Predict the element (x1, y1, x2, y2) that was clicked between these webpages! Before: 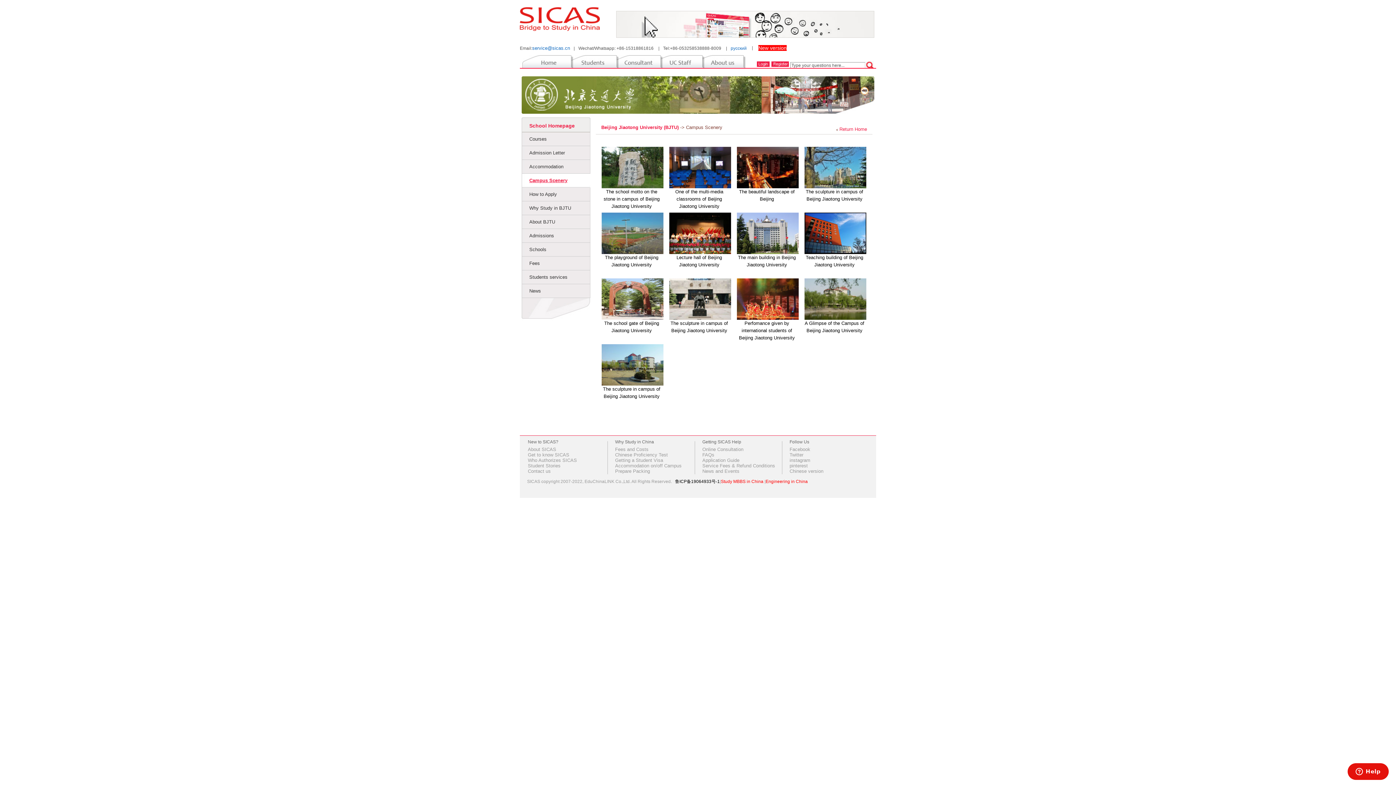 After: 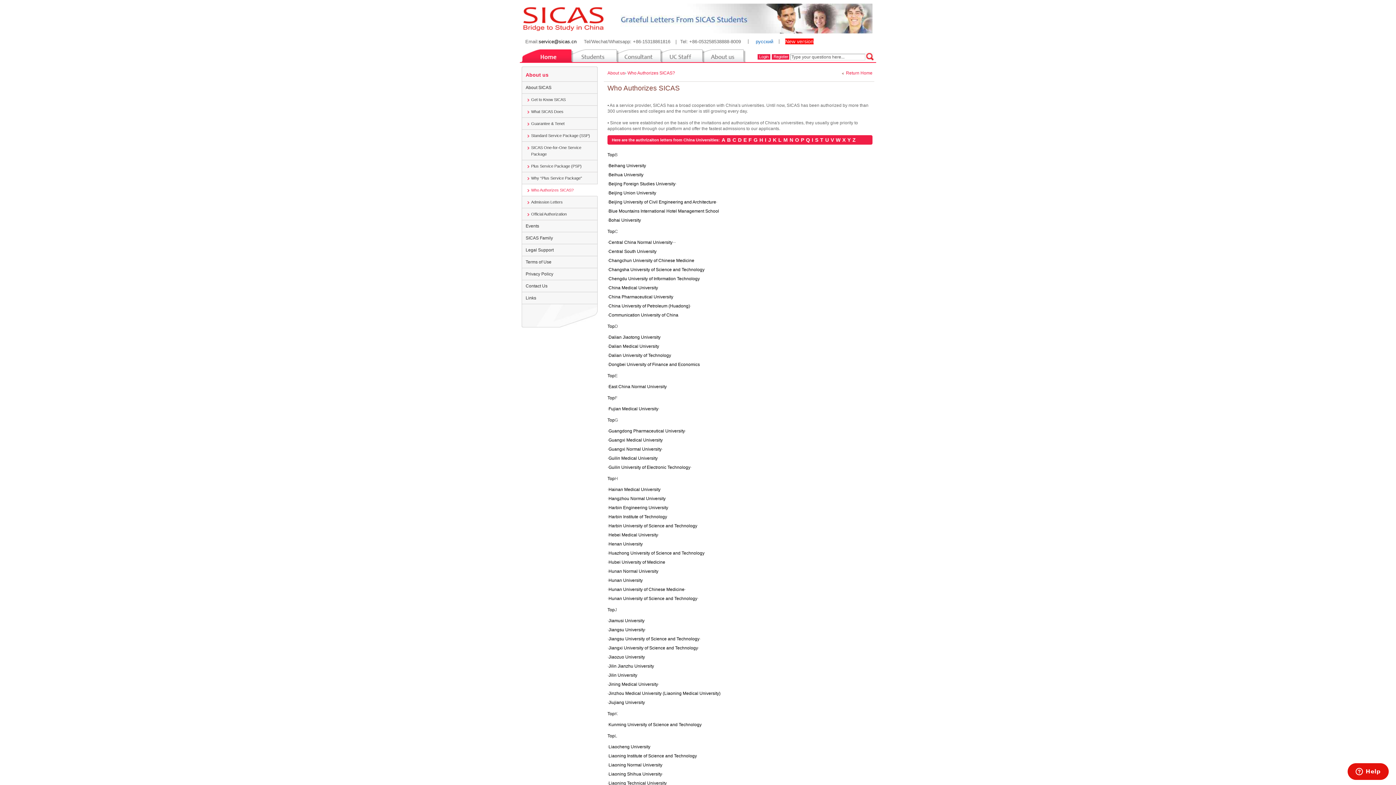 Action: bbox: (528, 457, 577, 463) label: Who Authorizes SICAS